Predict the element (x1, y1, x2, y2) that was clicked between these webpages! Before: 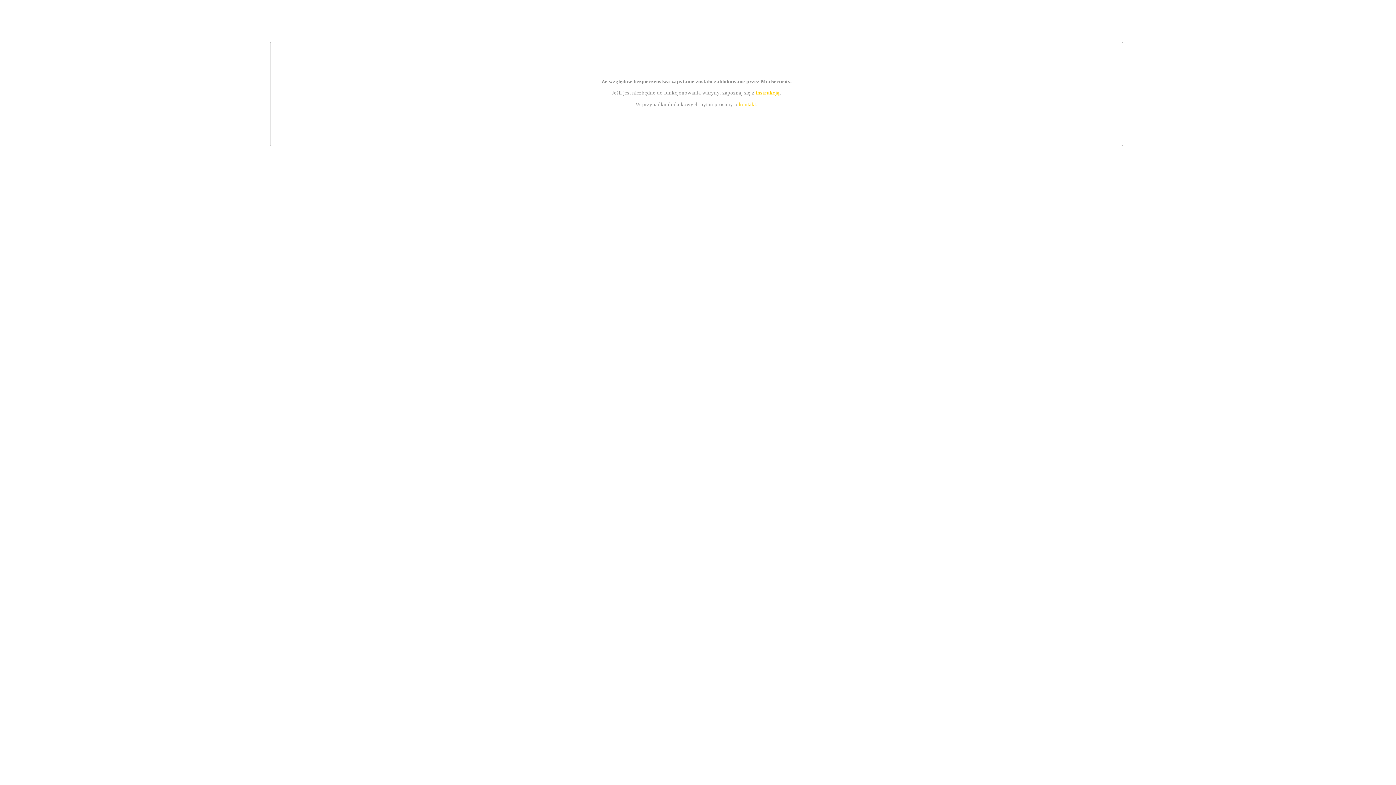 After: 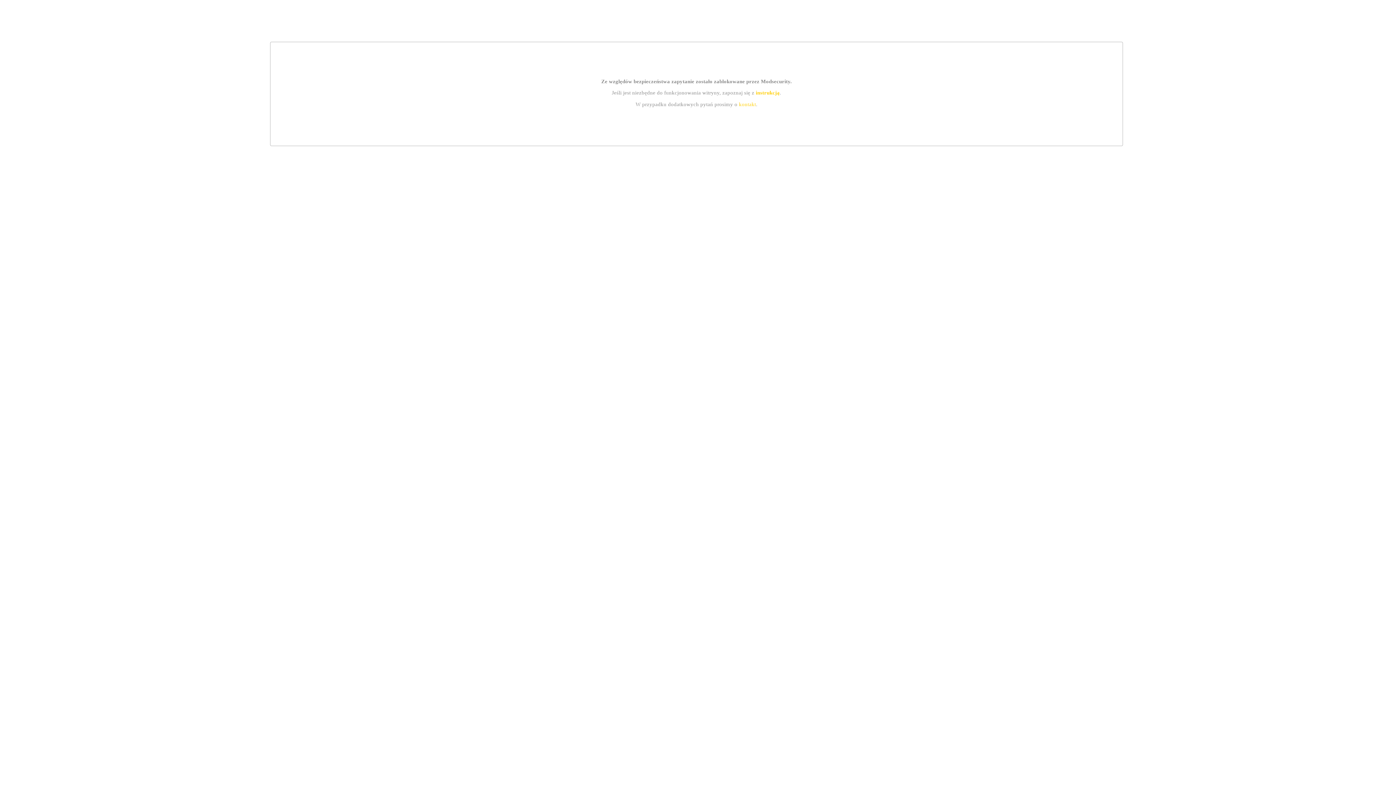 Action: label: instrukcją bbox: (755, 89, 779, 95)